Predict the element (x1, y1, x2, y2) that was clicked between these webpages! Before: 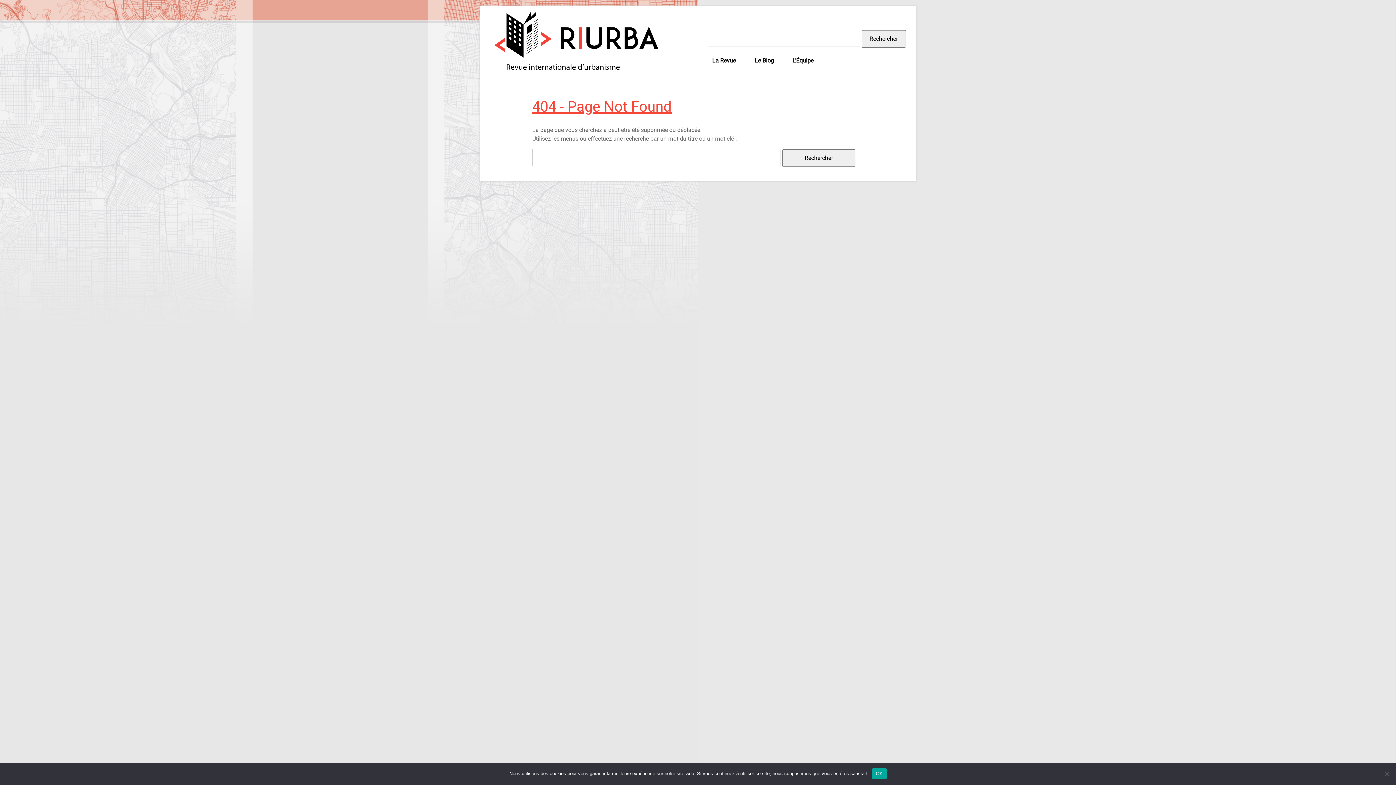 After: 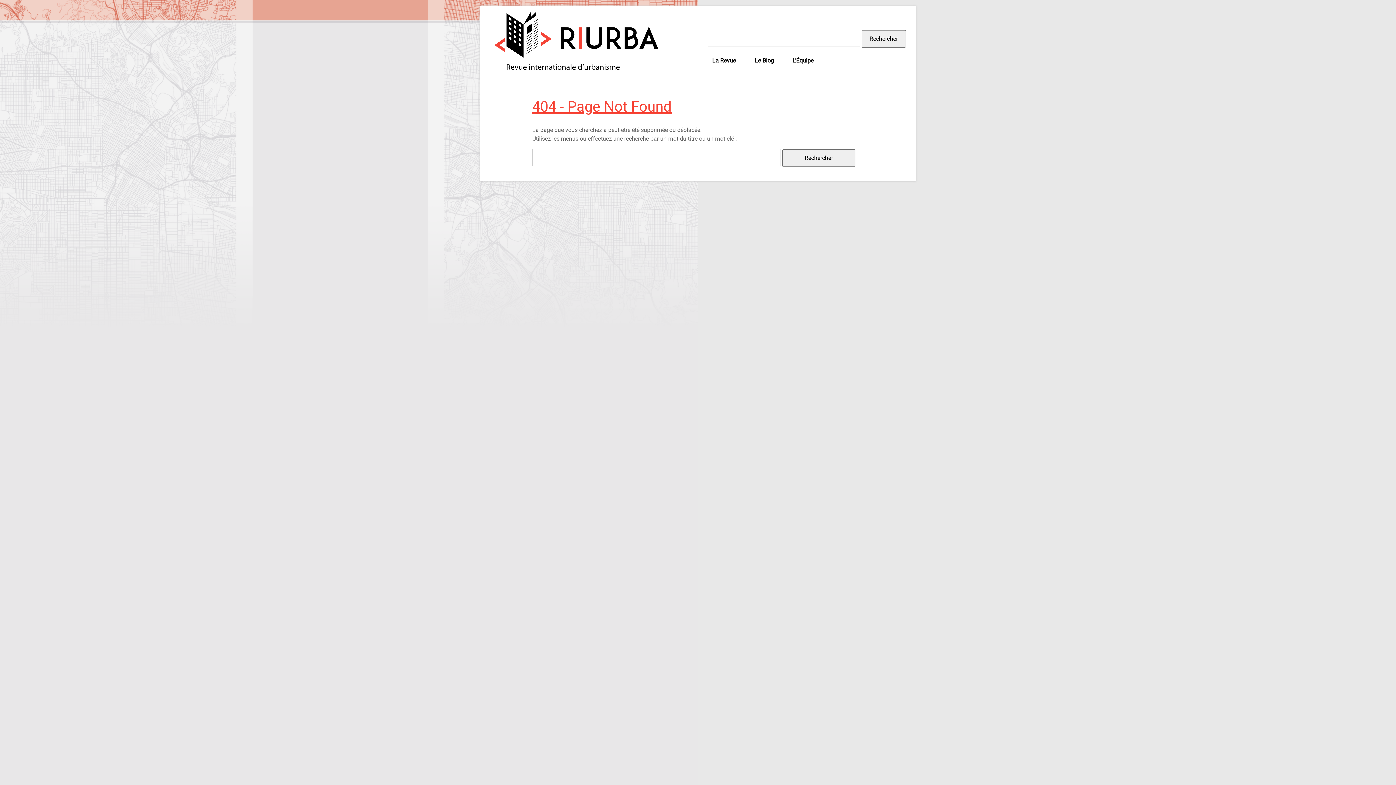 Action: bbox: (872, 768, 886, 779) label: OK